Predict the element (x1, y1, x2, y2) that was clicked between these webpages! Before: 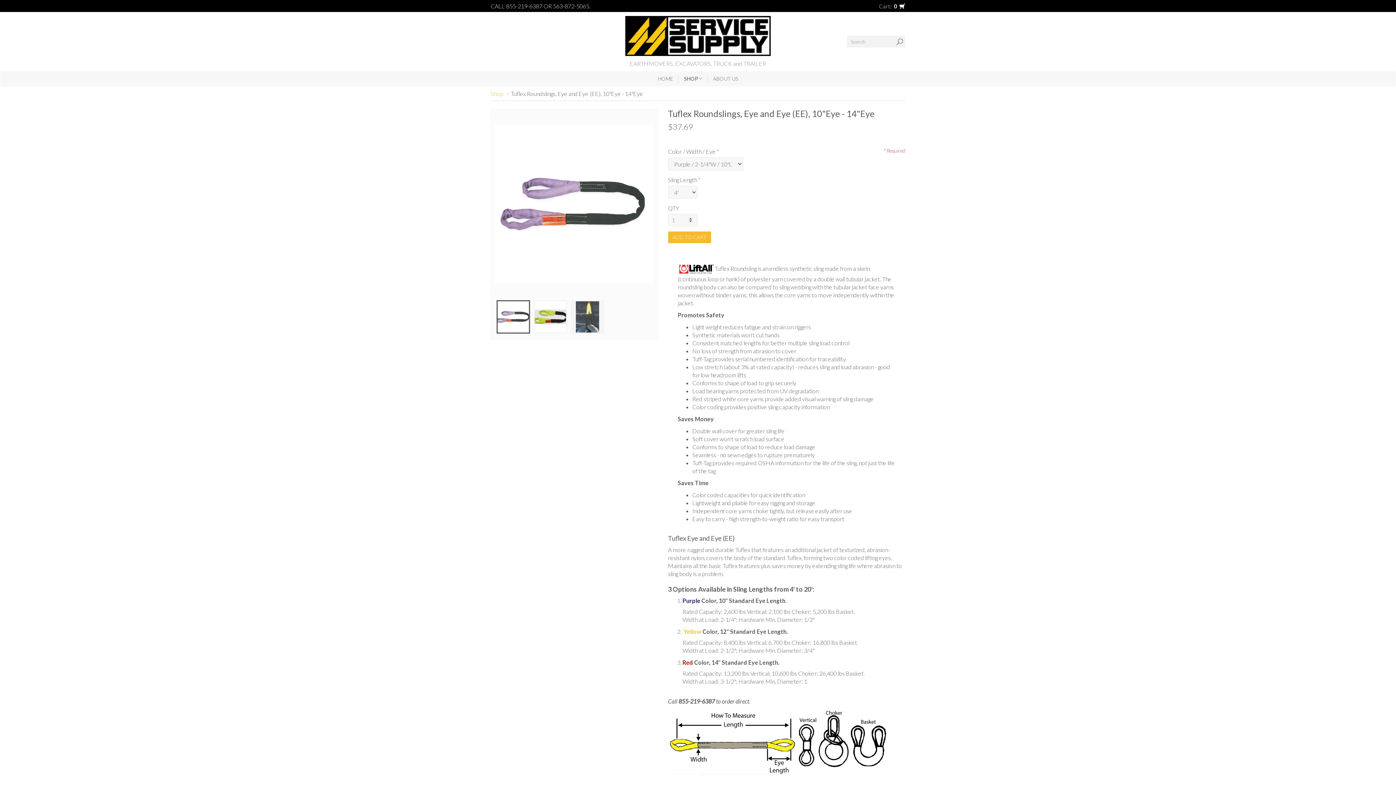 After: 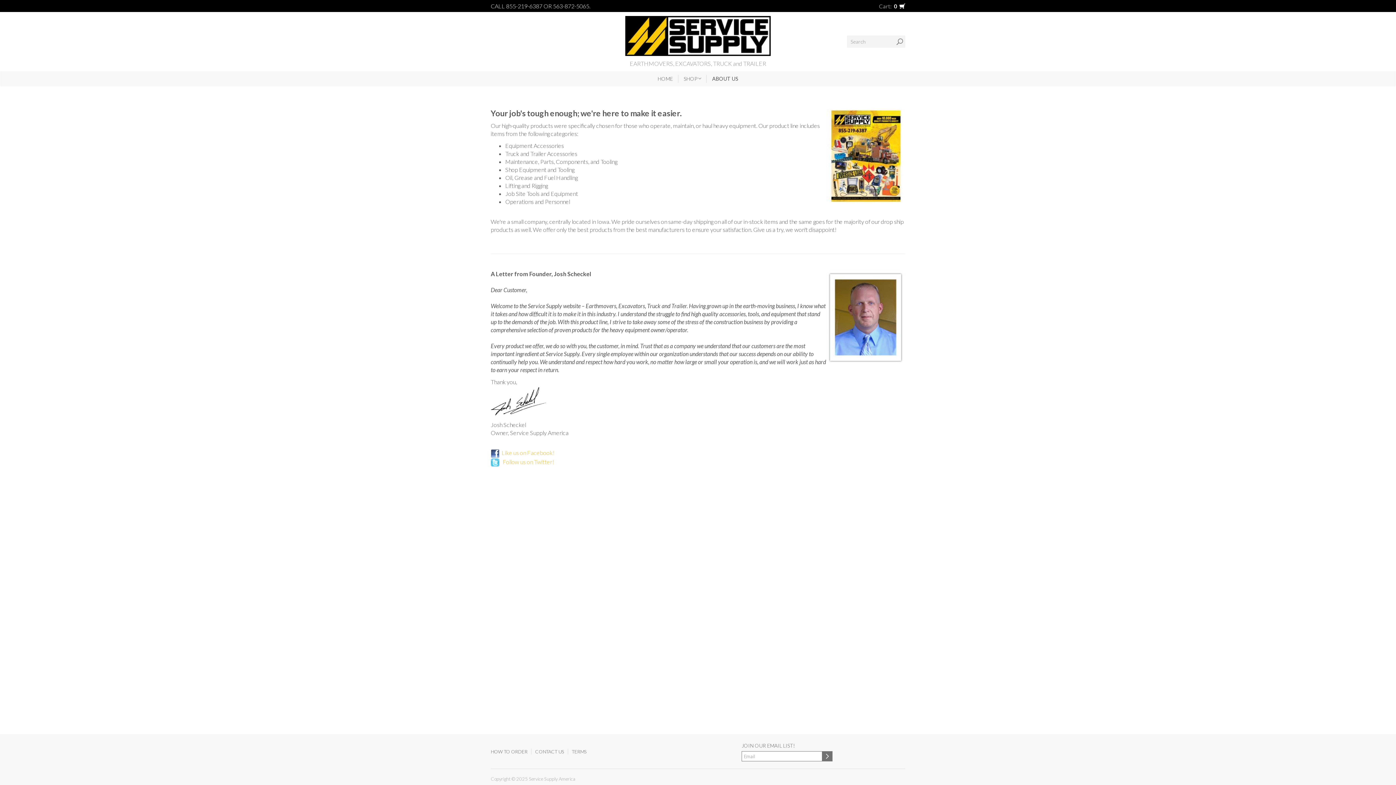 Action: bbox: (707, 71, 743, 86) label: ABOUT US